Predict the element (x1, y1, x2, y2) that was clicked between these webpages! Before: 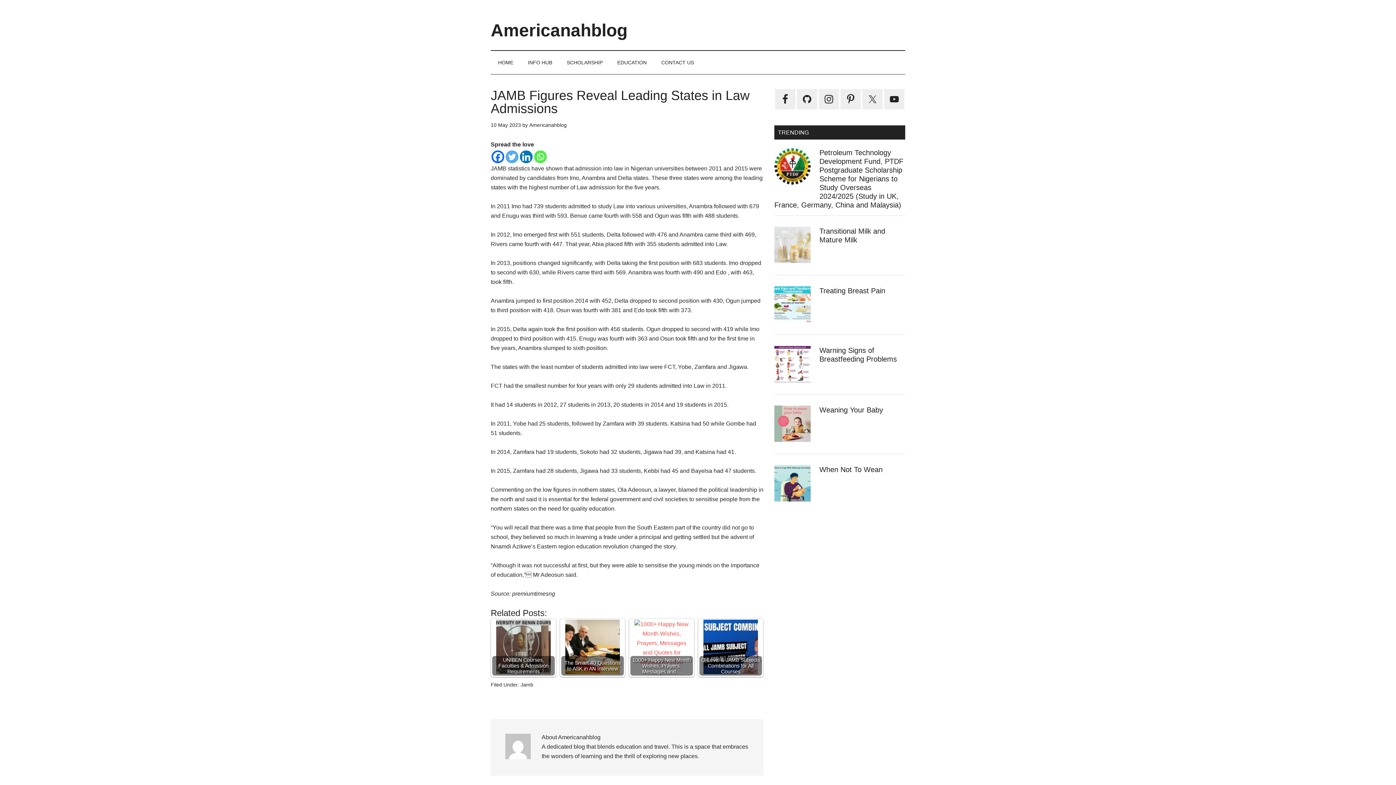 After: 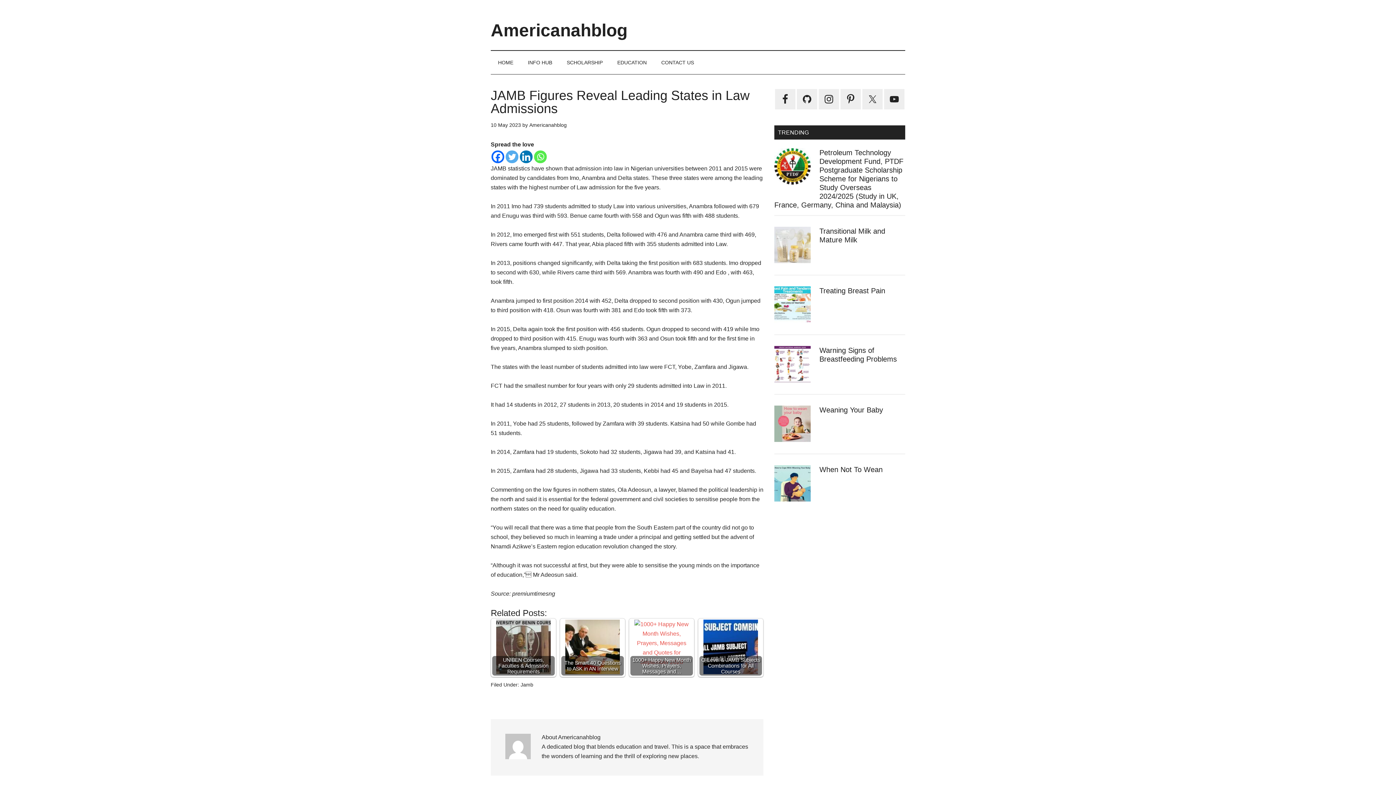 Action: bbox: (491, 150, 504, 163) label: Facebook